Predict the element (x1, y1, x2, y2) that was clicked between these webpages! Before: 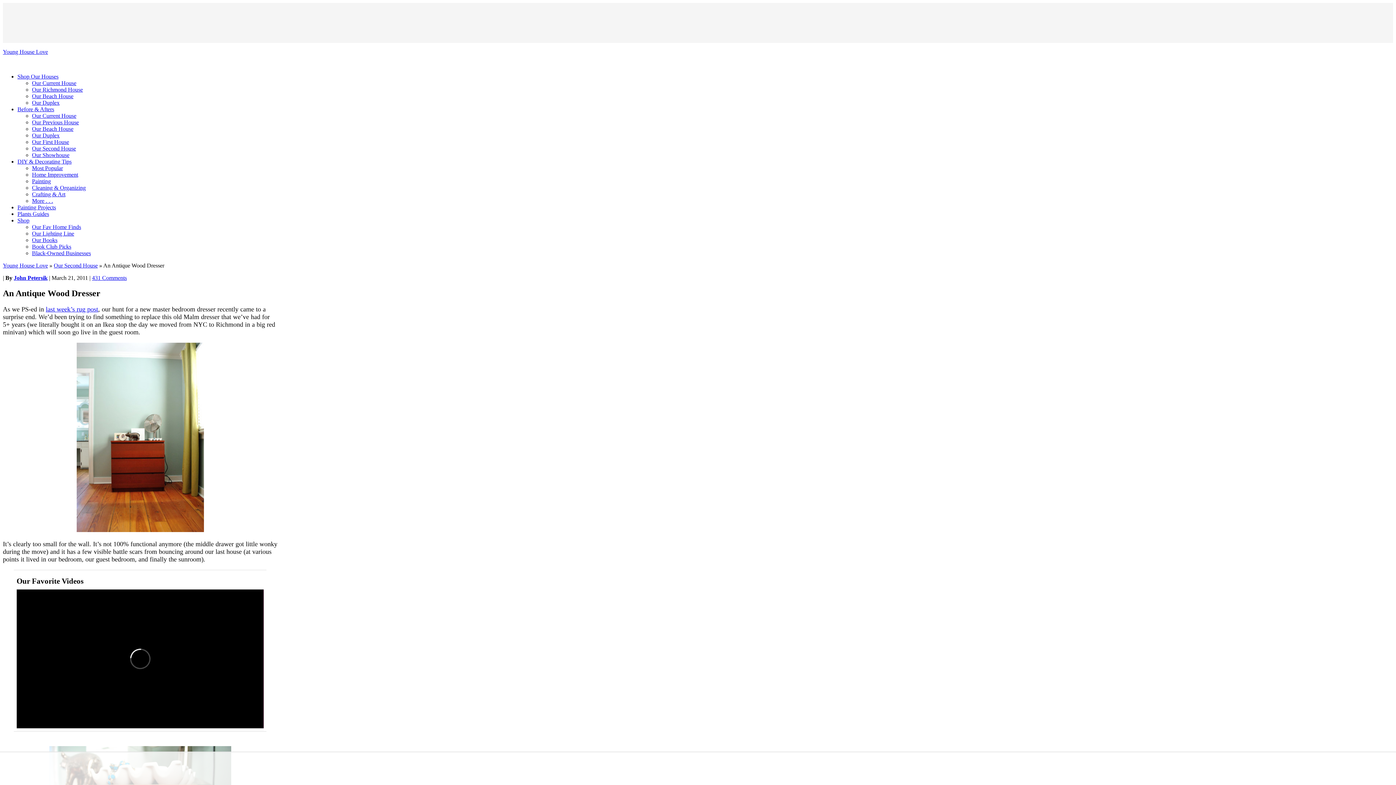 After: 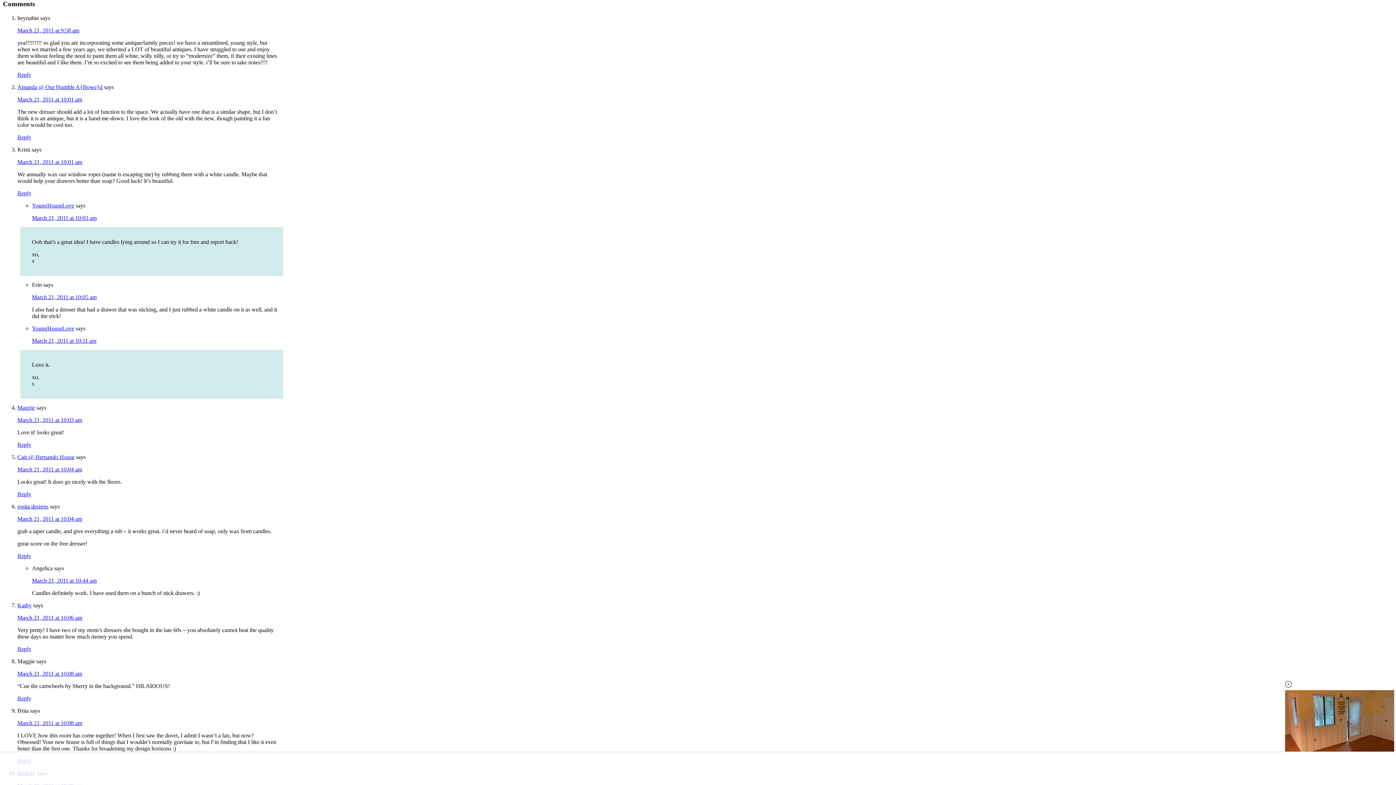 Action: bbox: (92, 274, 126, 281) label: 431 Comments